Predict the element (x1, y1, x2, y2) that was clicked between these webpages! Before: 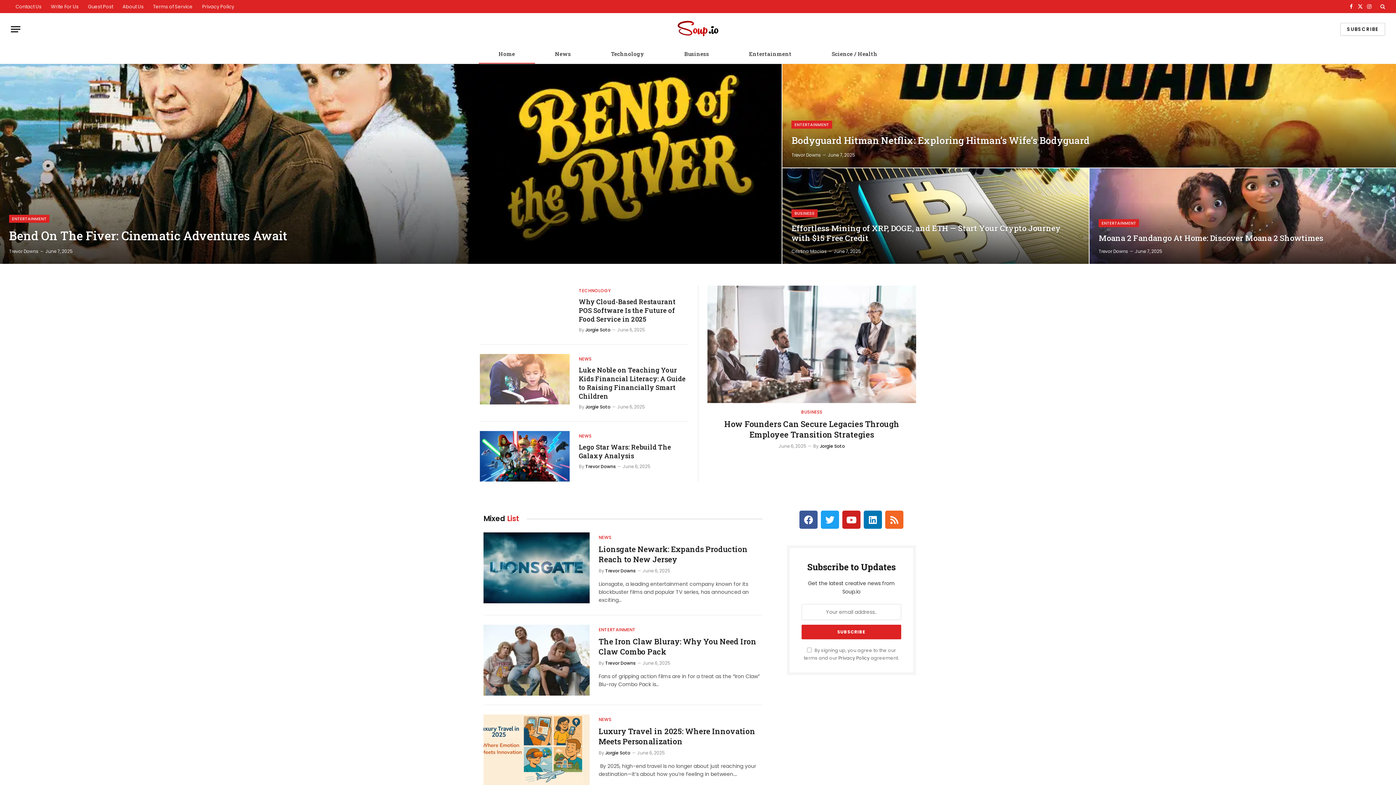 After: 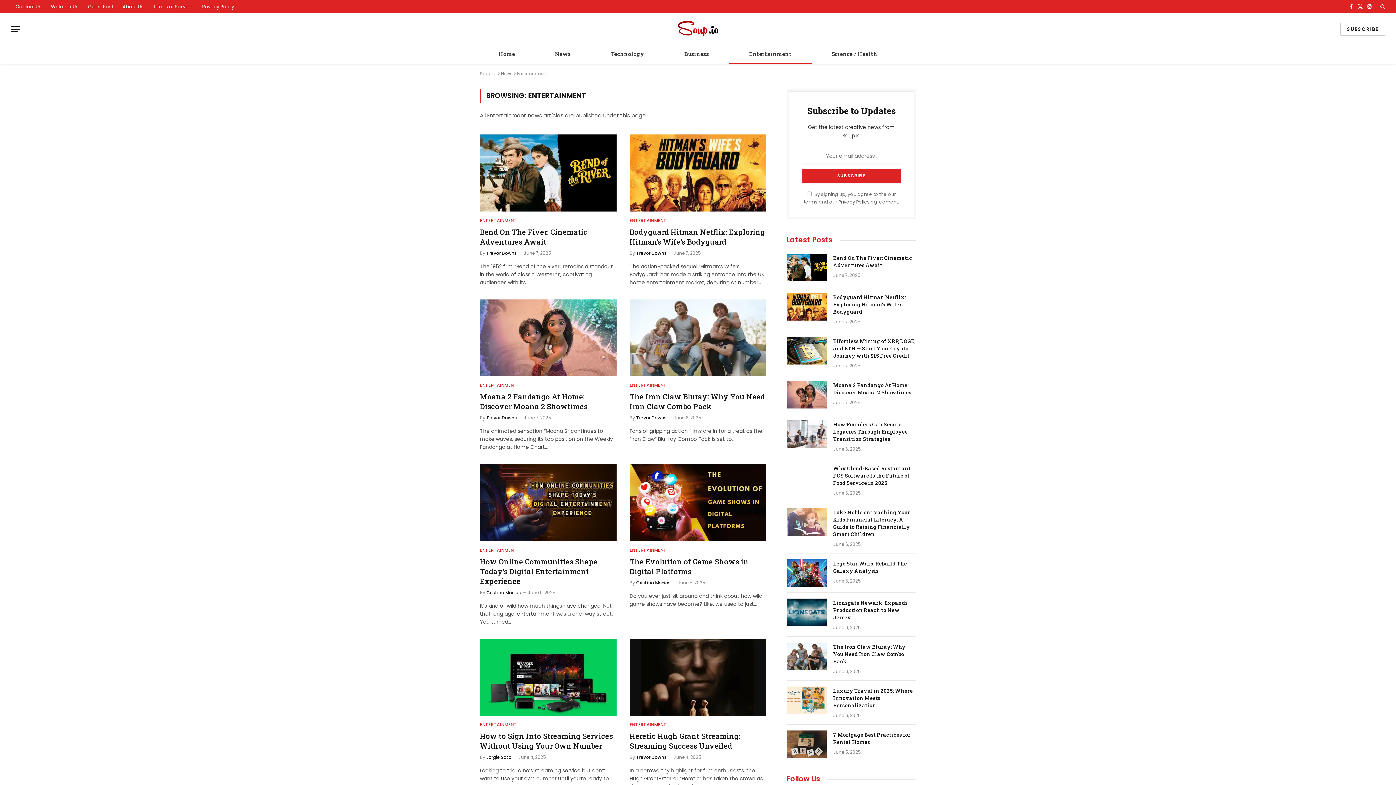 Action: label: ENTERTAINMENT bbox: (1098, 219, 1139, 227)